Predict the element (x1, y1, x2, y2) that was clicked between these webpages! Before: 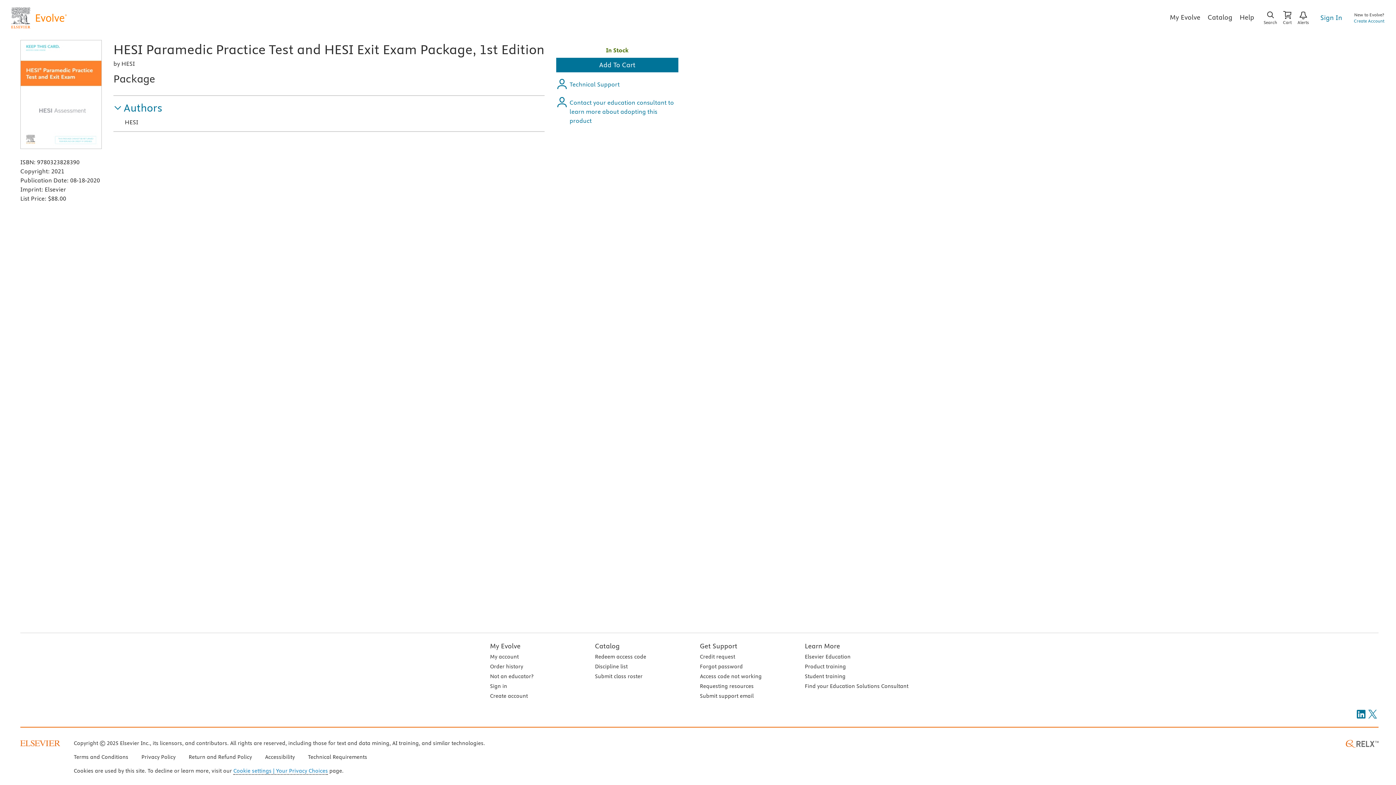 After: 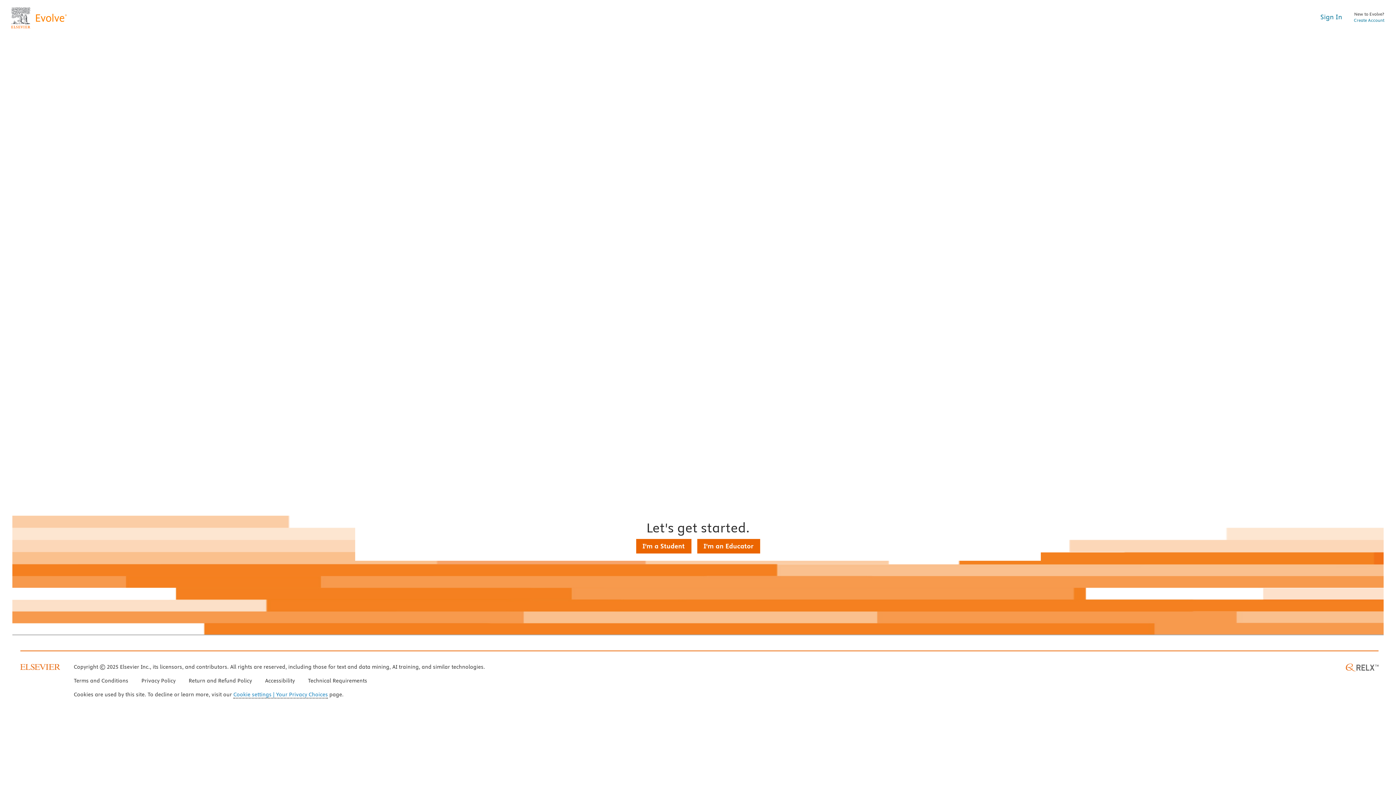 Action: label: Sign In bbox: (1320, 12, 1342, 23)